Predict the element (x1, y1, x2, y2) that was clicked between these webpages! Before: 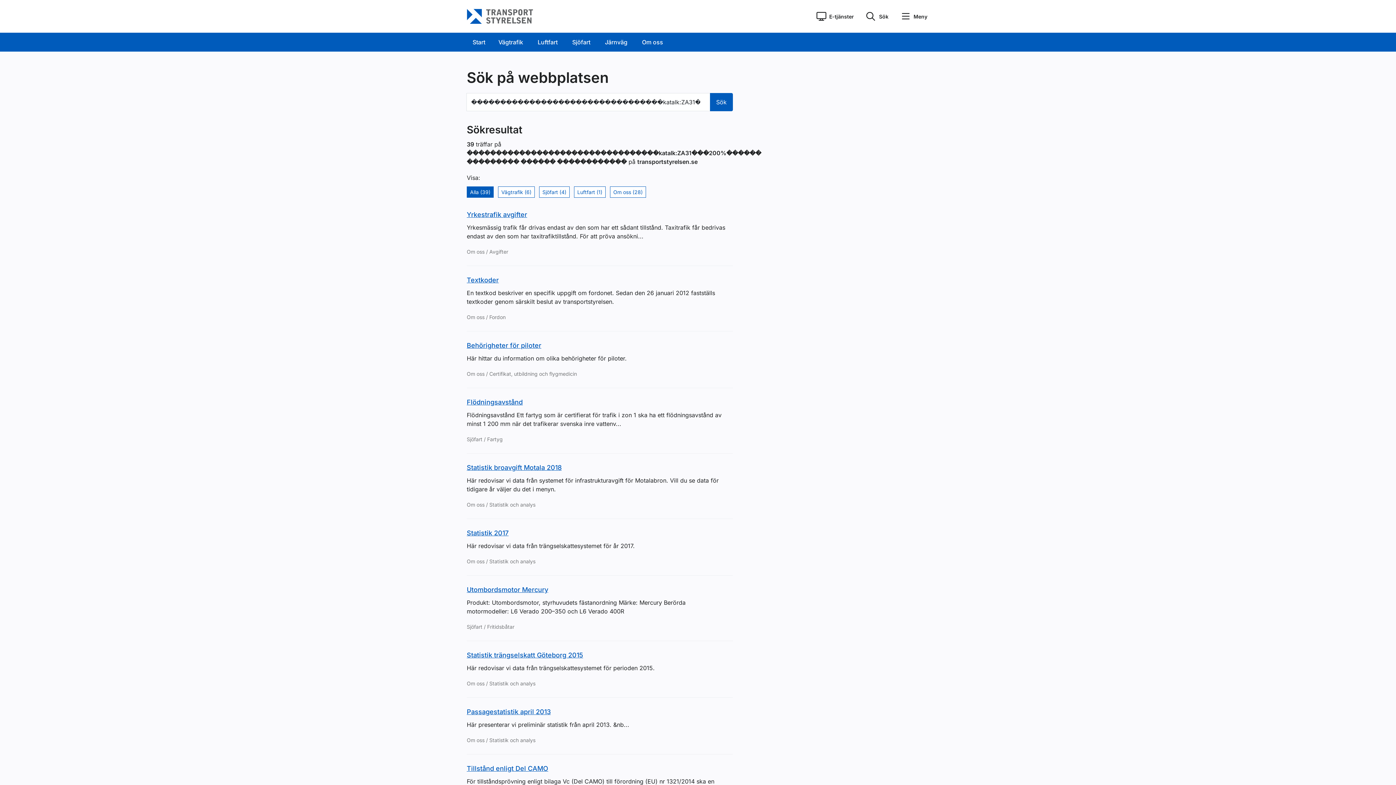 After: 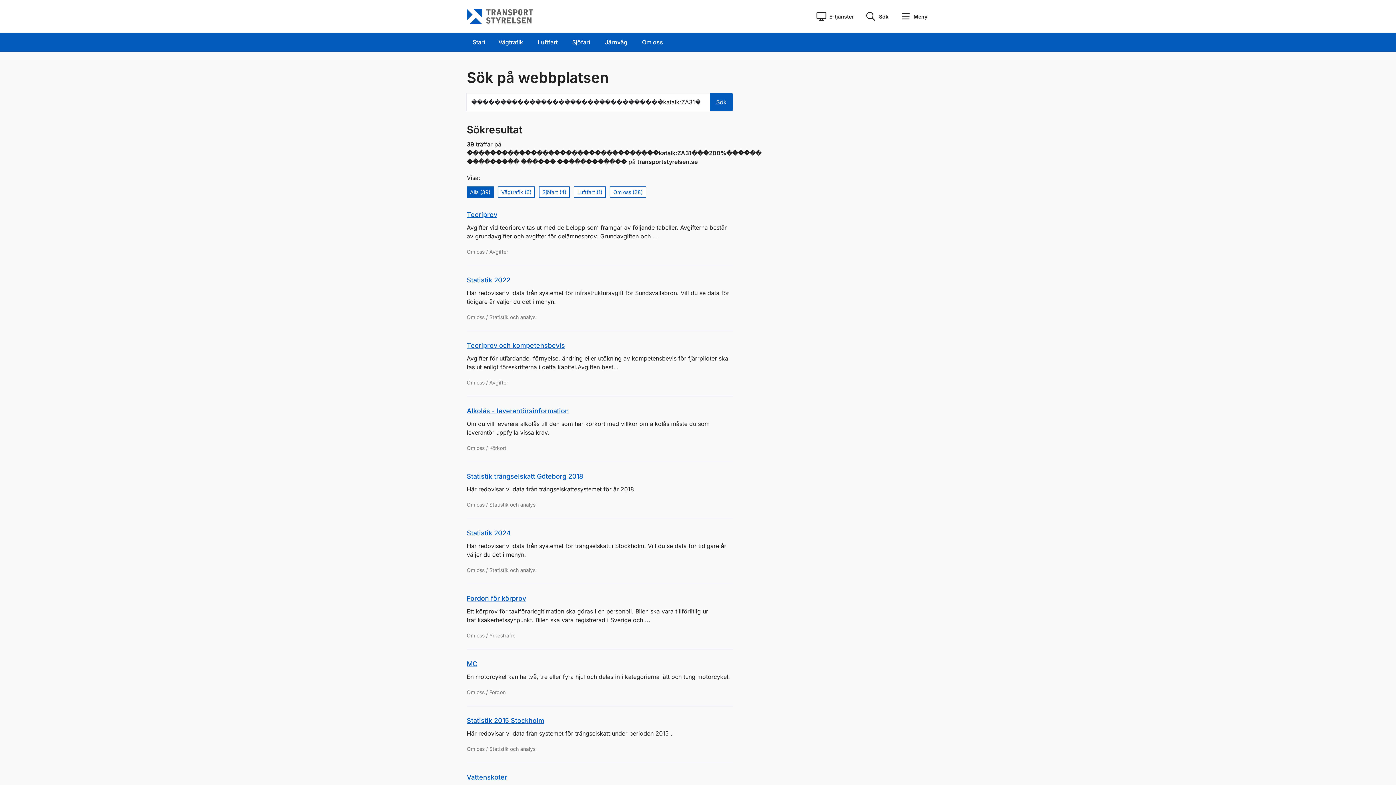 Action: bbox: (710, 93, 733, 111) label: Sök